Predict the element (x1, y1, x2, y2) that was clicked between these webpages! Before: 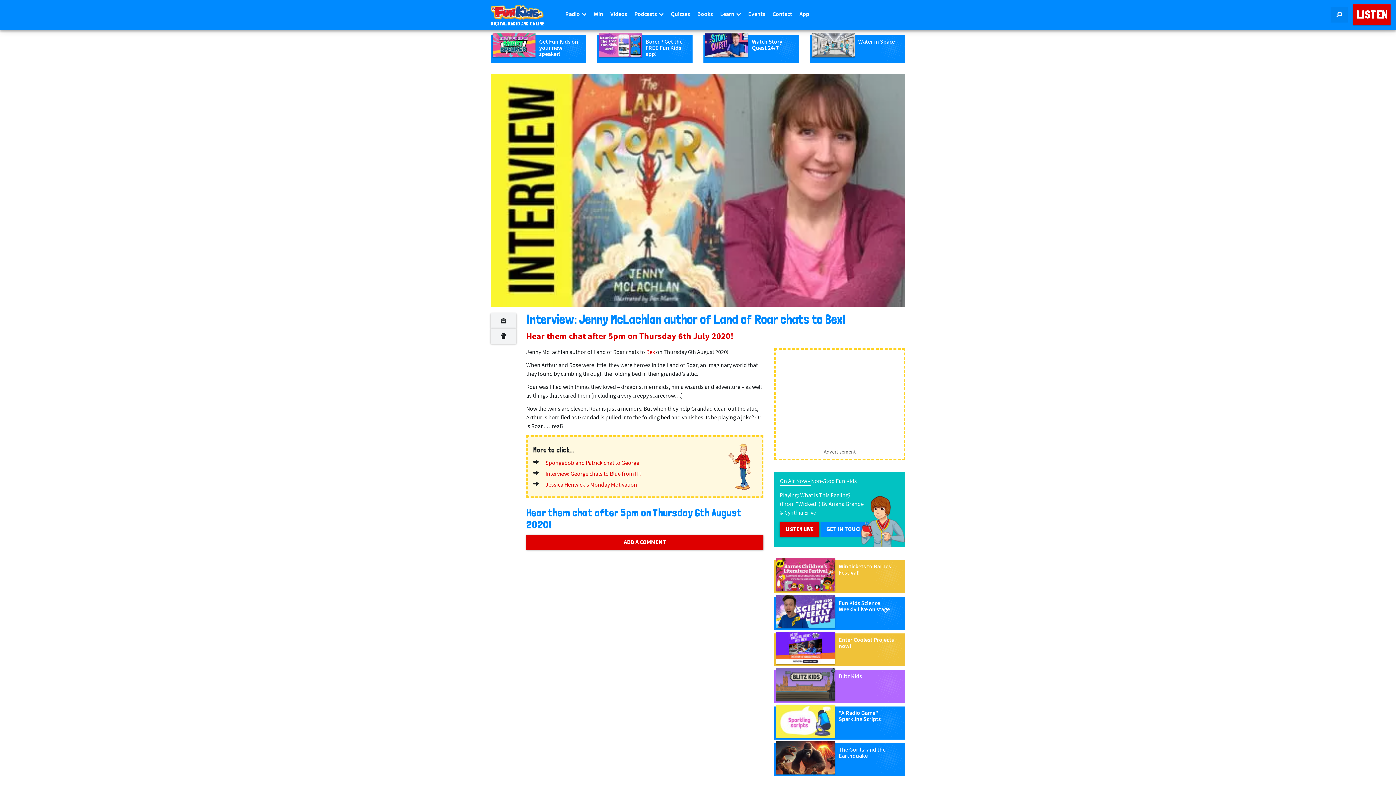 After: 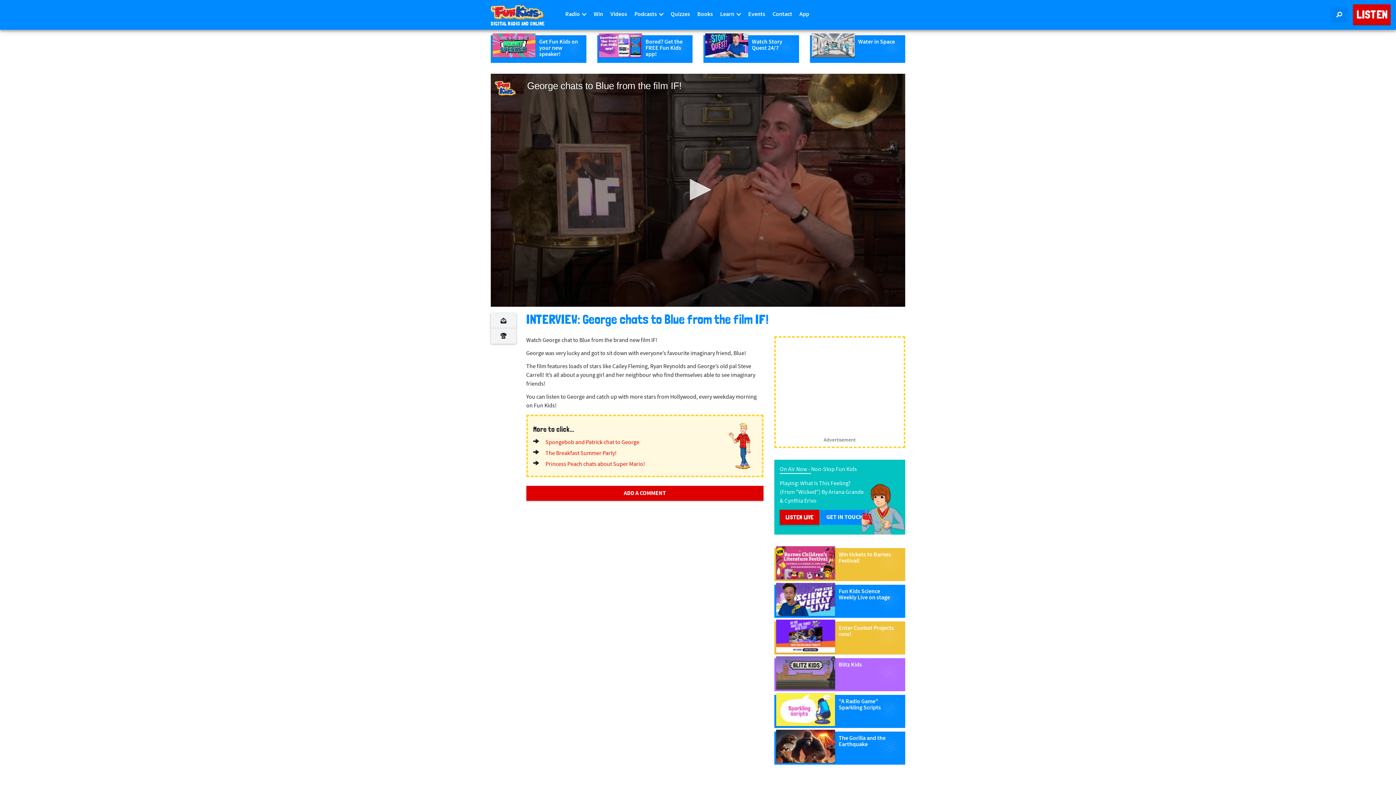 Action: label: Interview: George chats to Blue from IF! bbox: (540, 470, 641, 478)